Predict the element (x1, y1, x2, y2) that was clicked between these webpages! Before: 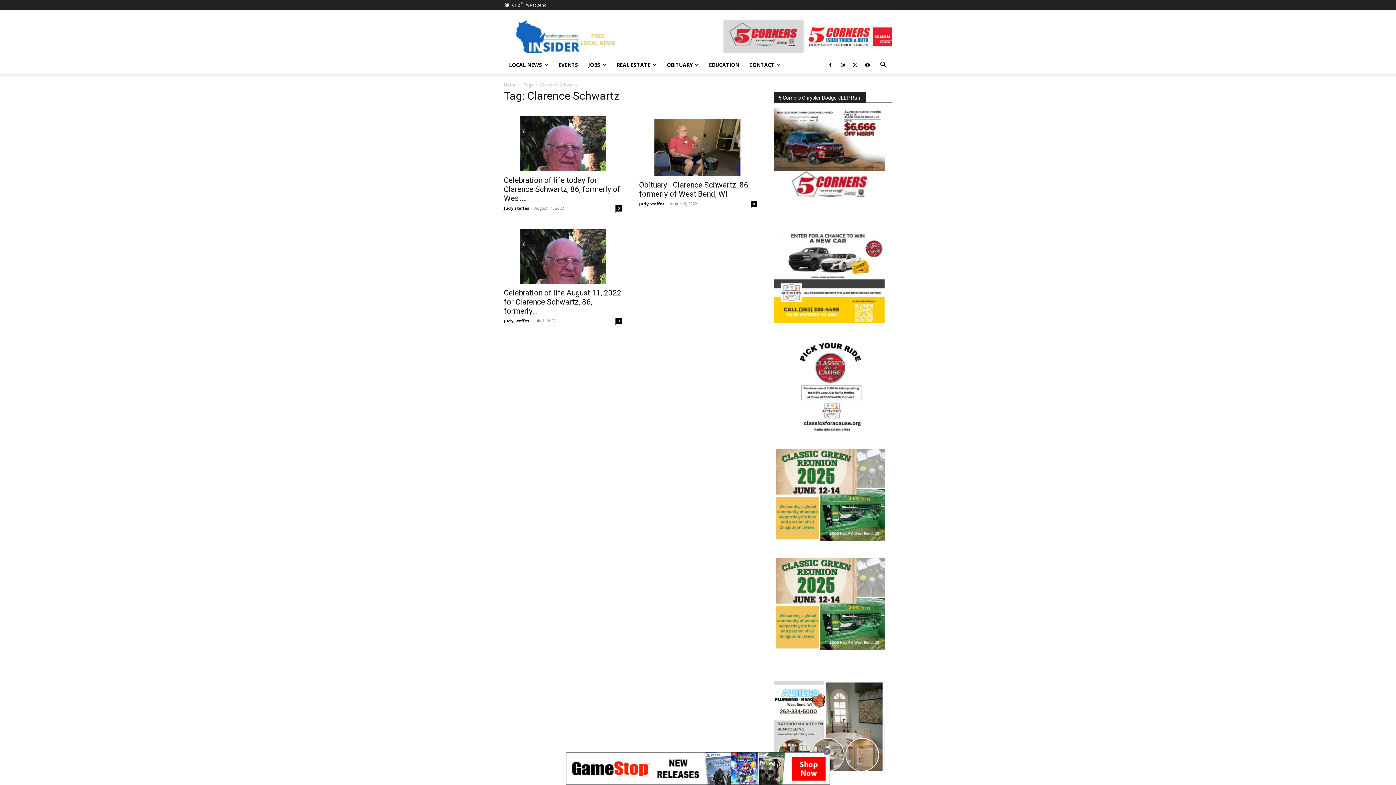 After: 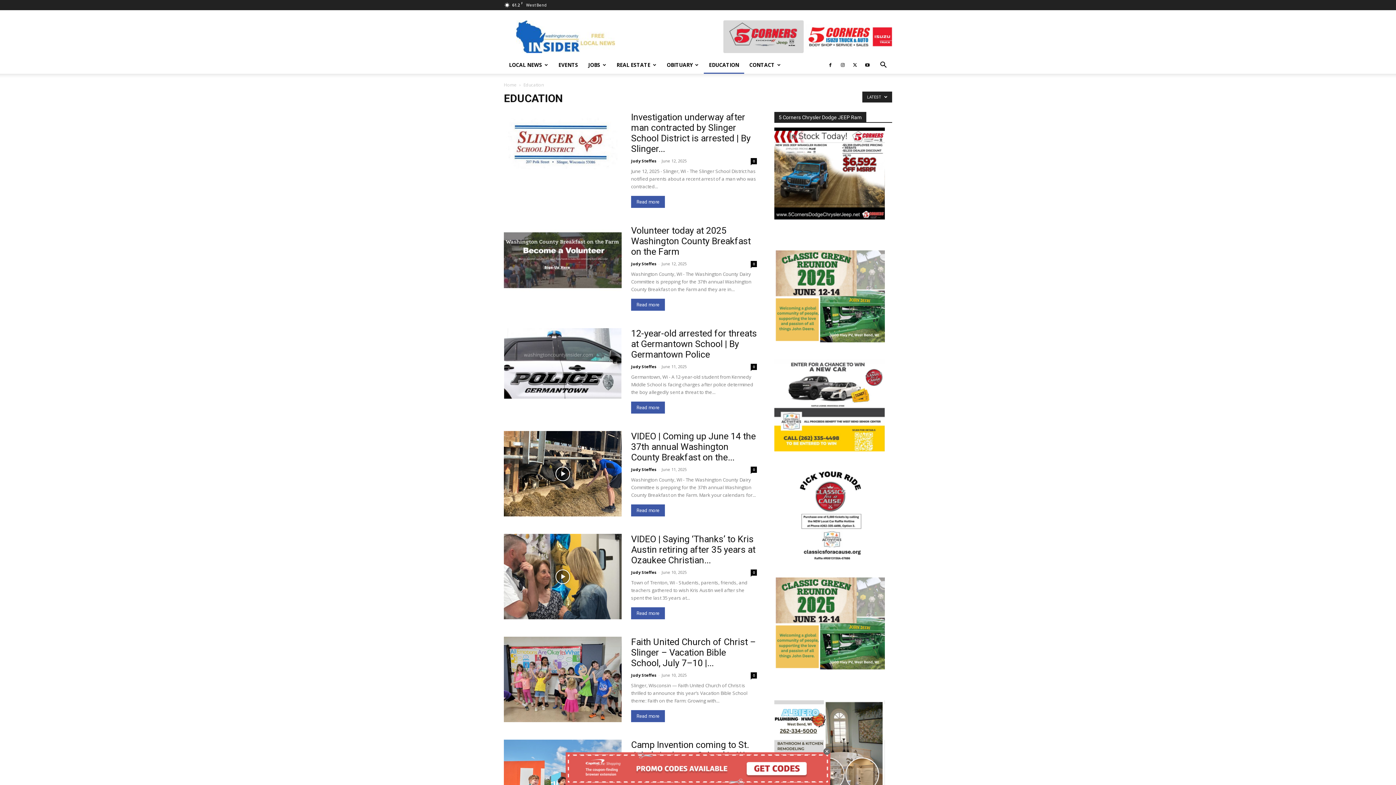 Action: label: EDUCATION bbox: (704, 56, 744, 73)